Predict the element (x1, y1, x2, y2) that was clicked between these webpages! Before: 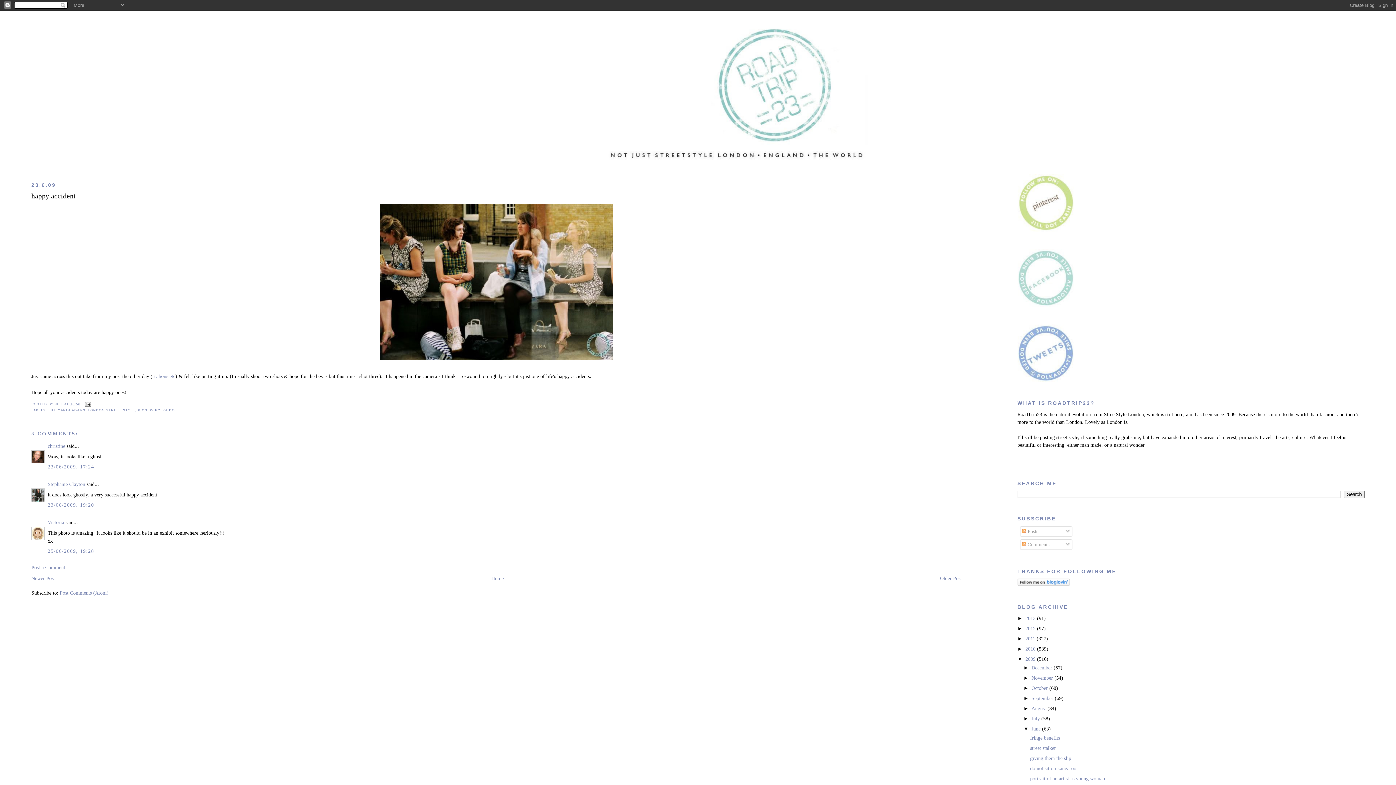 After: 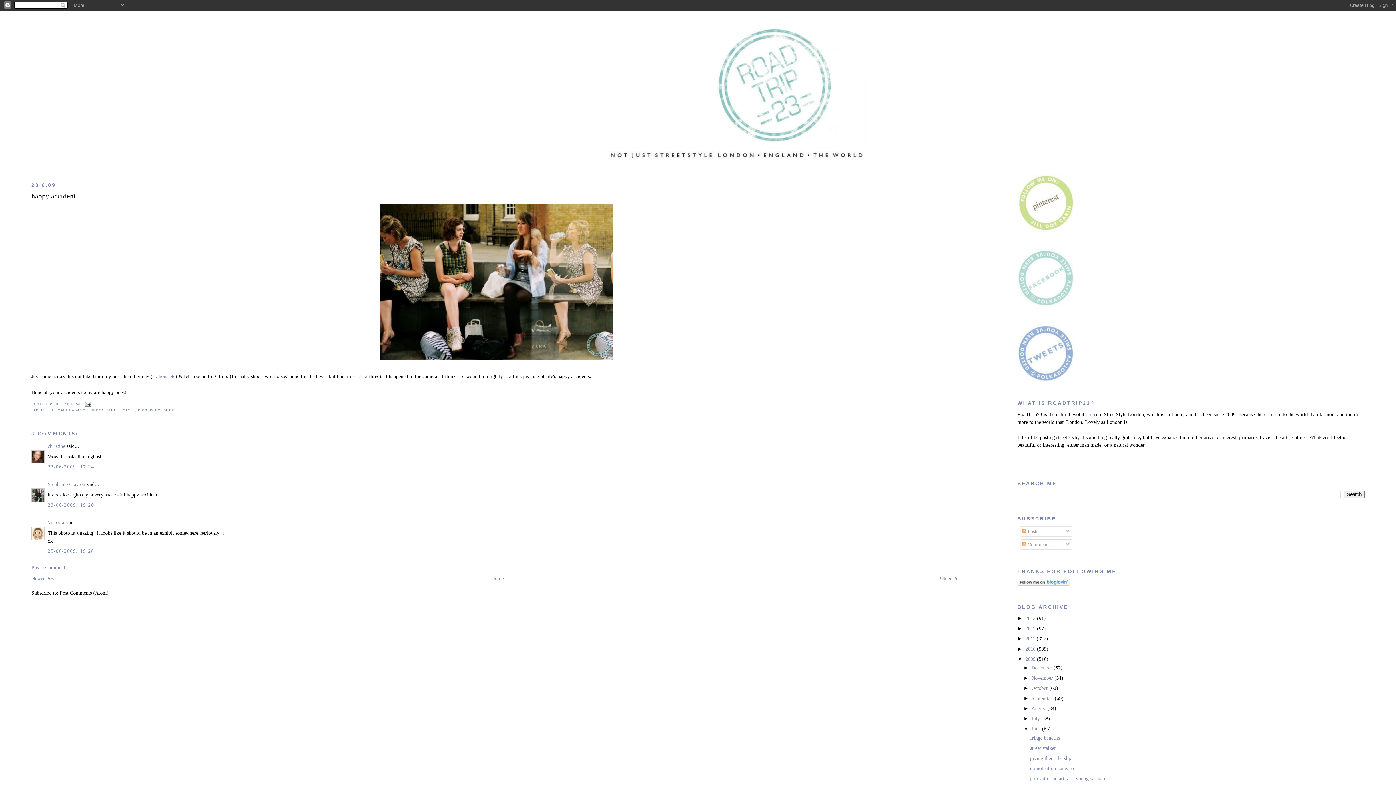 Action: label: Post Comments (Atom) bbox: (59, 590, 108, 596)